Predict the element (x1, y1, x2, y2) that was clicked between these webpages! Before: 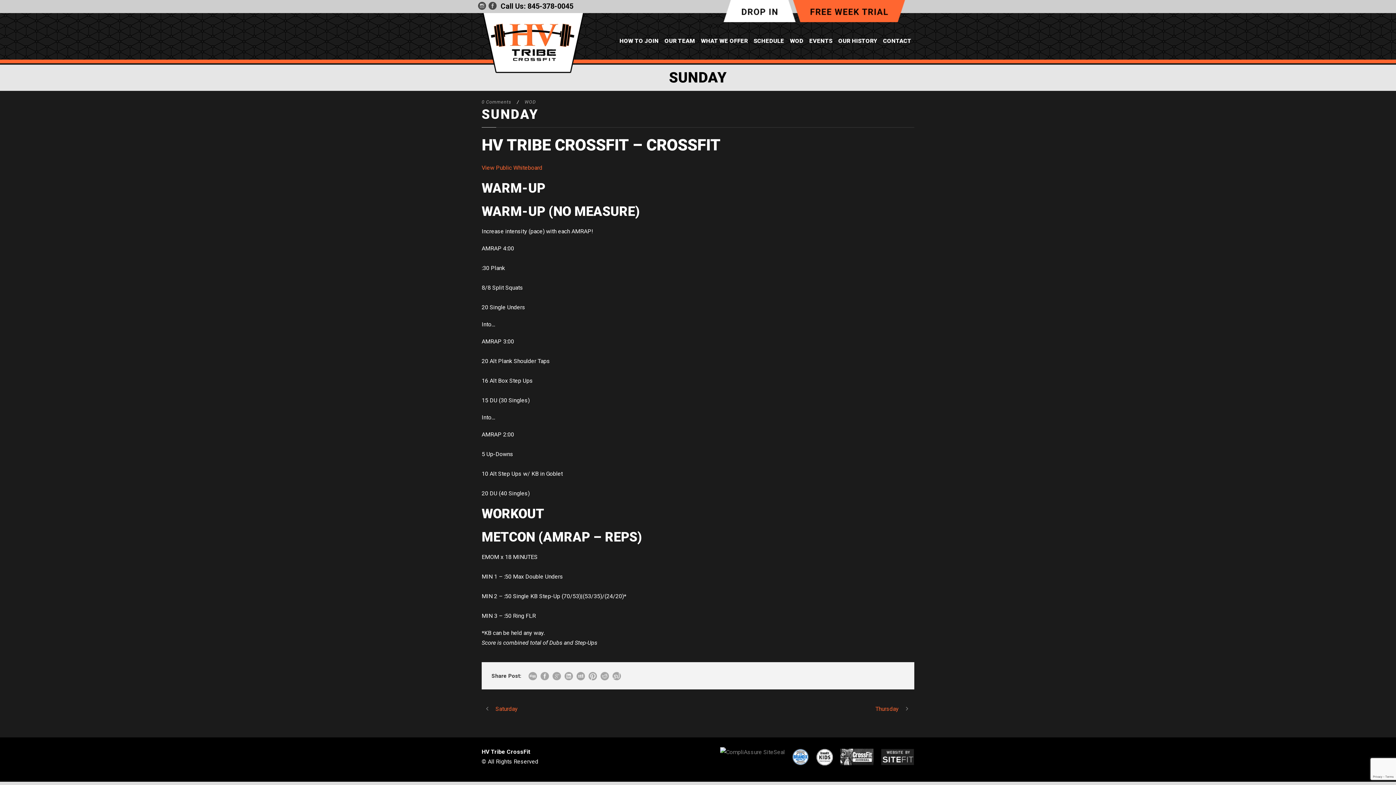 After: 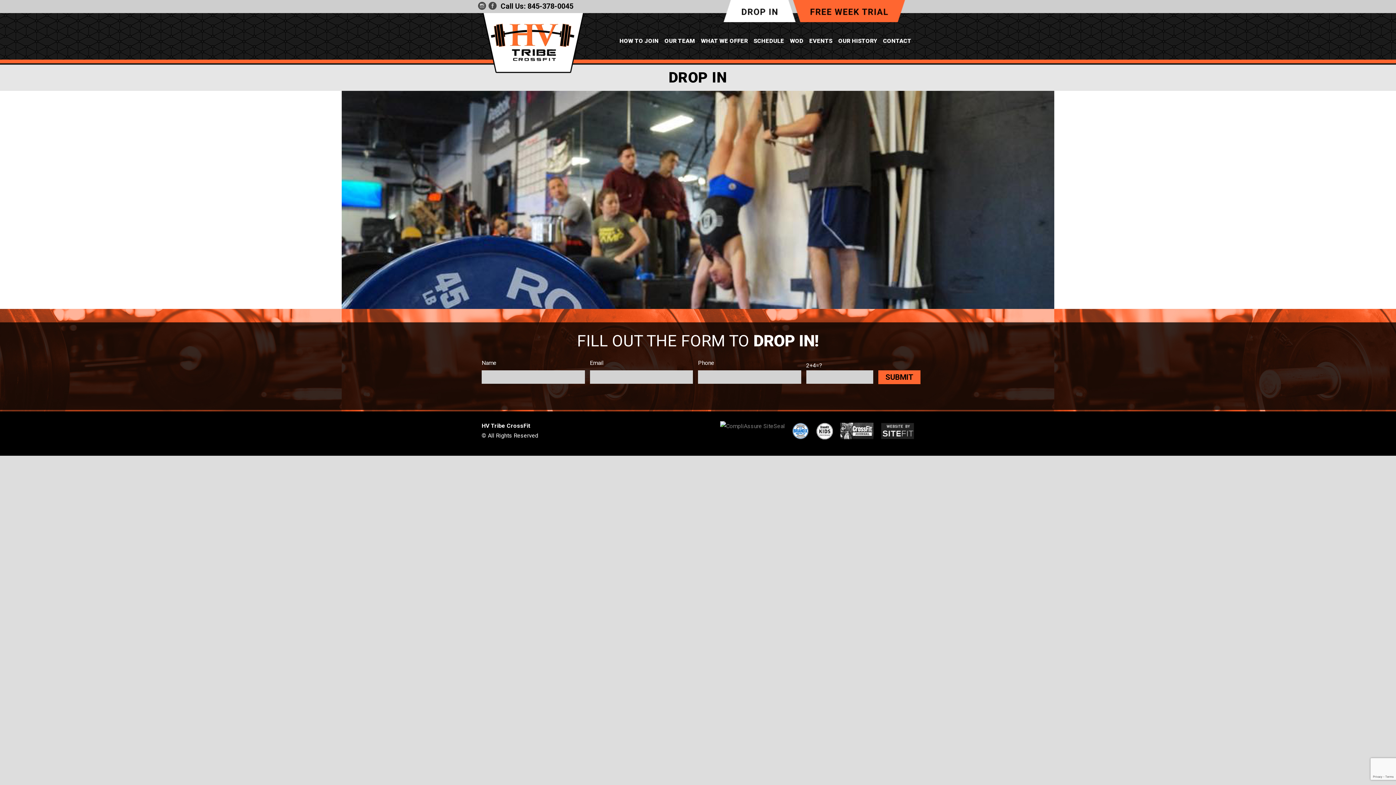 Action: bbox: (723, 0, 796, 22)